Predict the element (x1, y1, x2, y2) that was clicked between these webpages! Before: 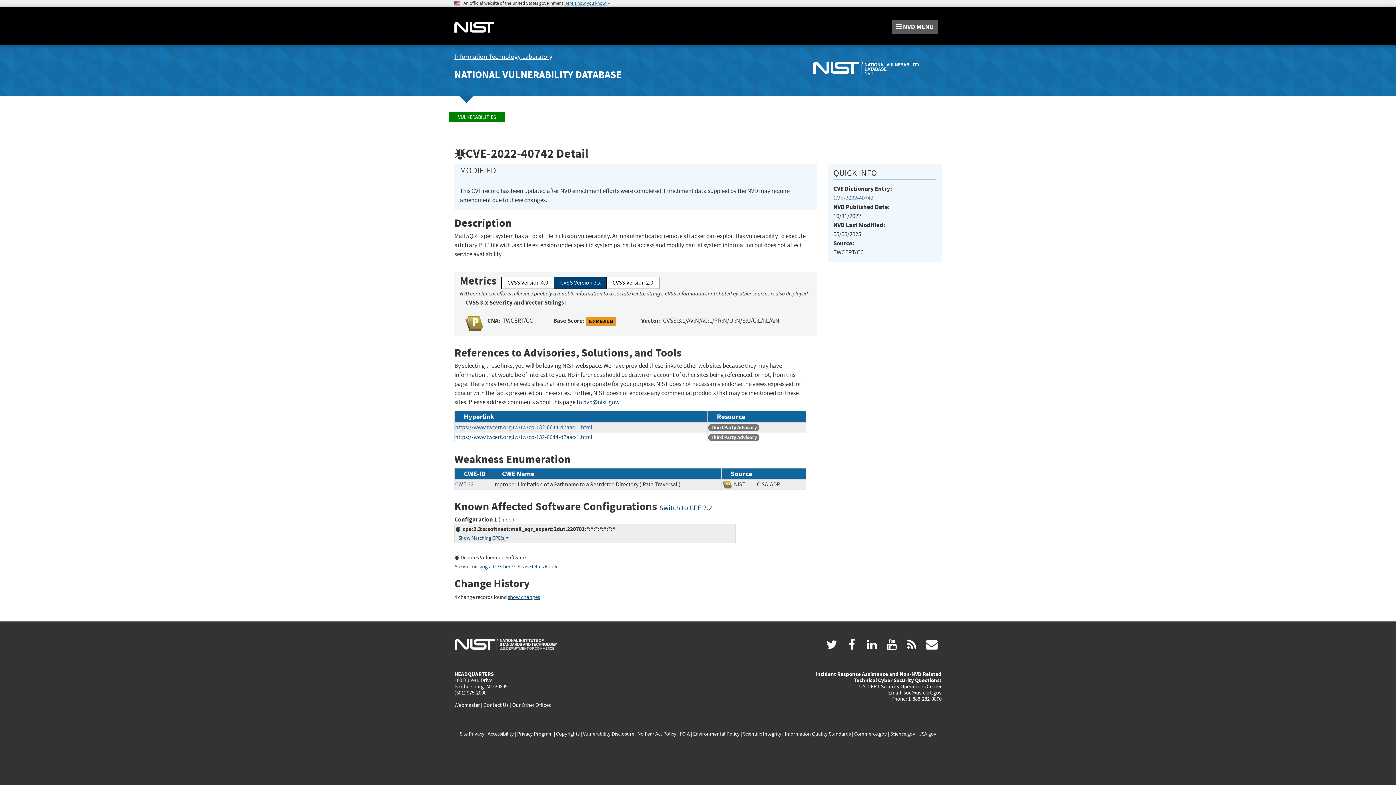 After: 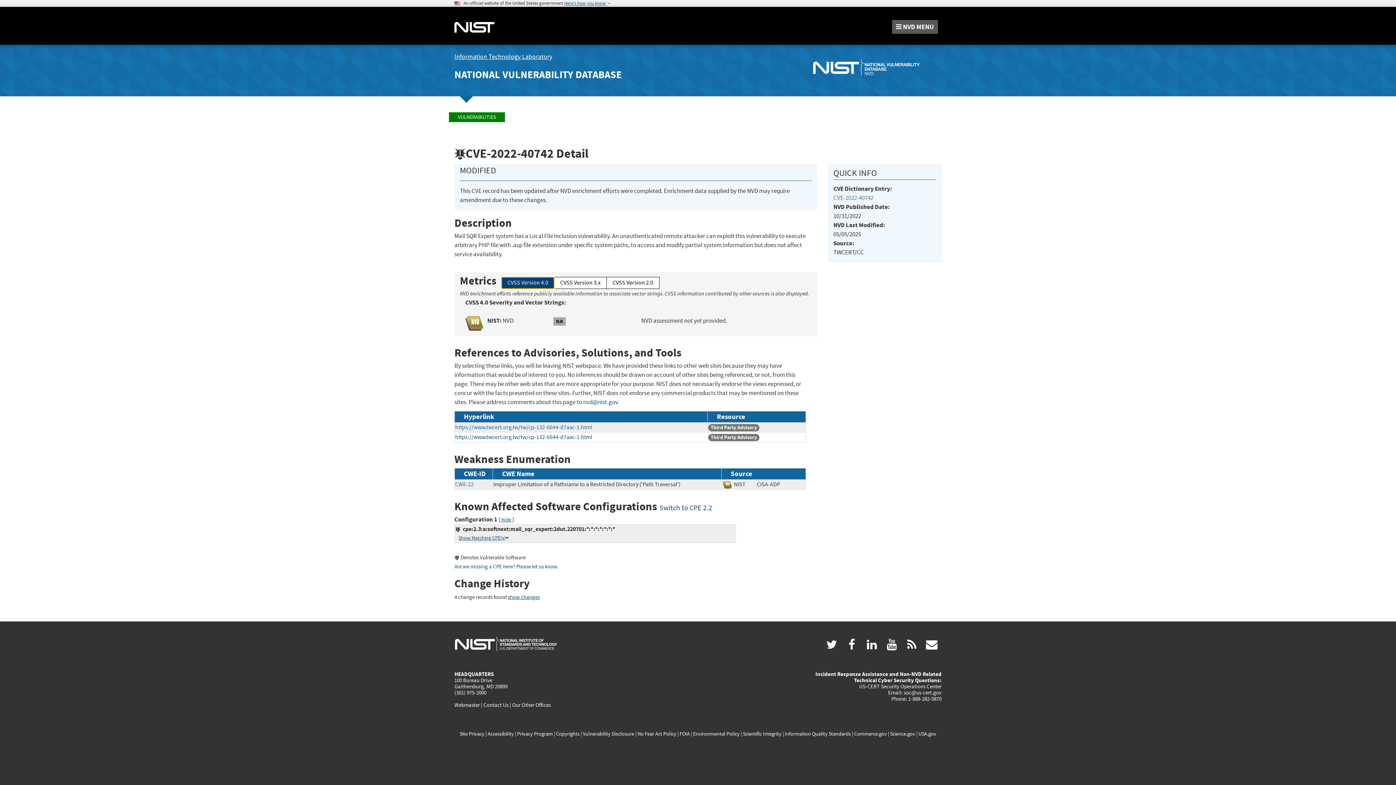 Action: bbox: (501, 277, 554, 289) label: CVSS Version 4.0